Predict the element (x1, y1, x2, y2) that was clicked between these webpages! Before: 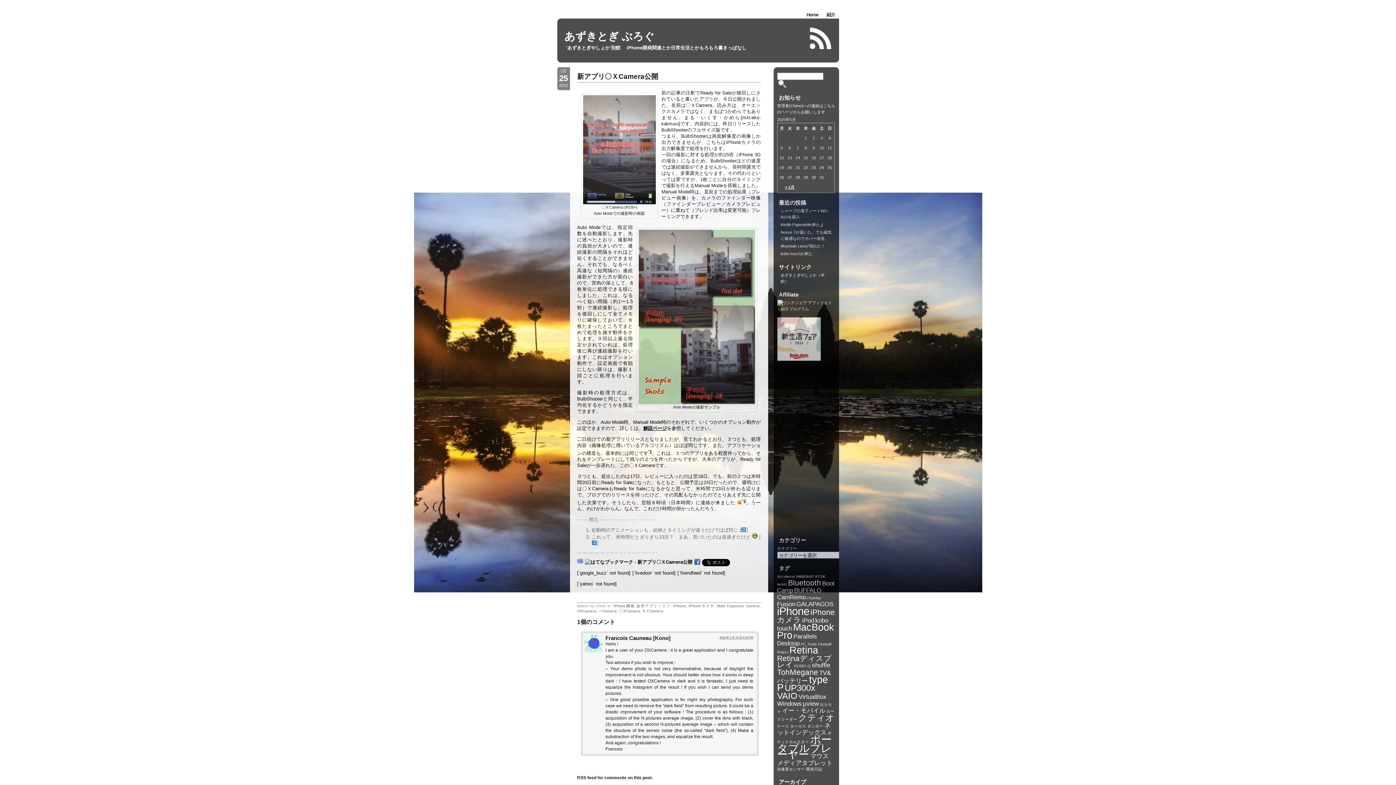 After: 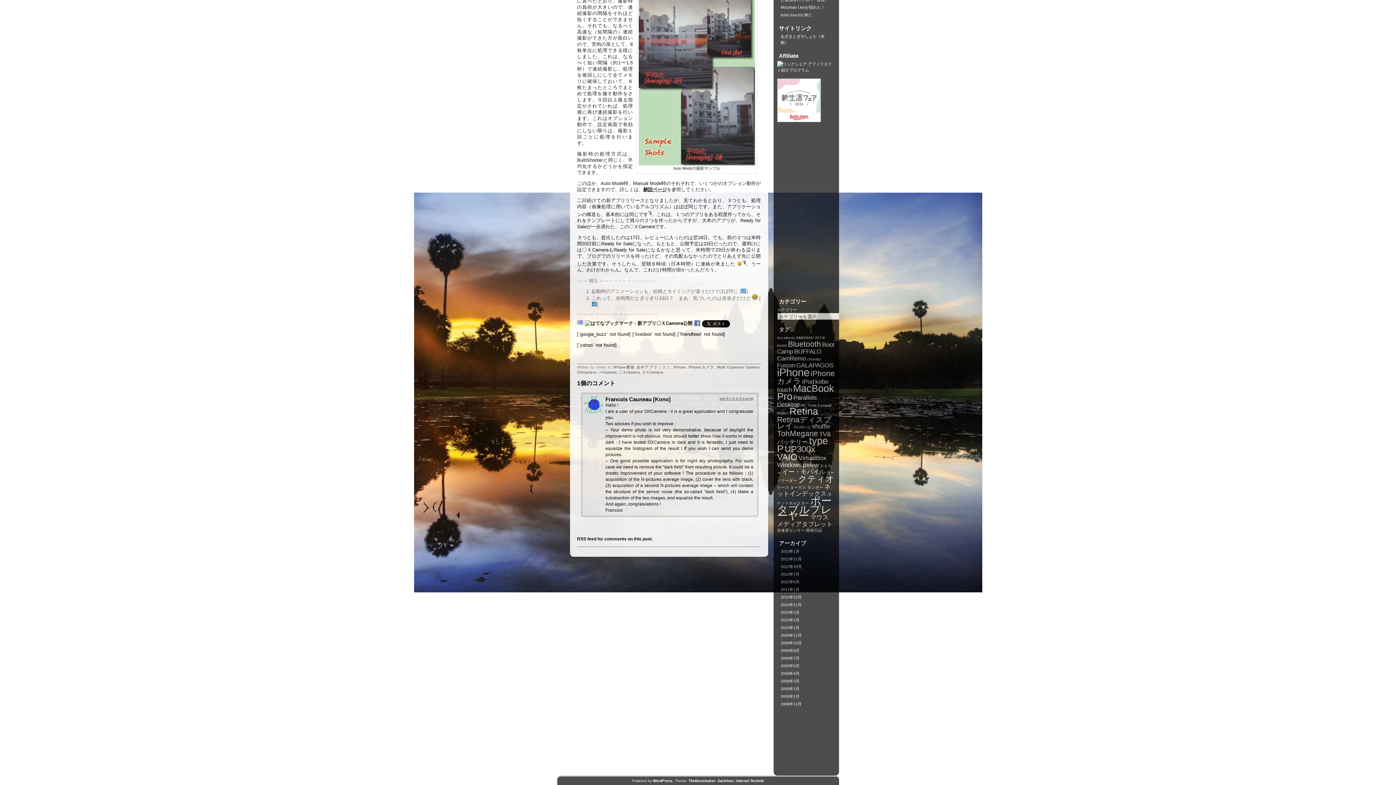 Action: bbox: (741, 527, 746, 533)